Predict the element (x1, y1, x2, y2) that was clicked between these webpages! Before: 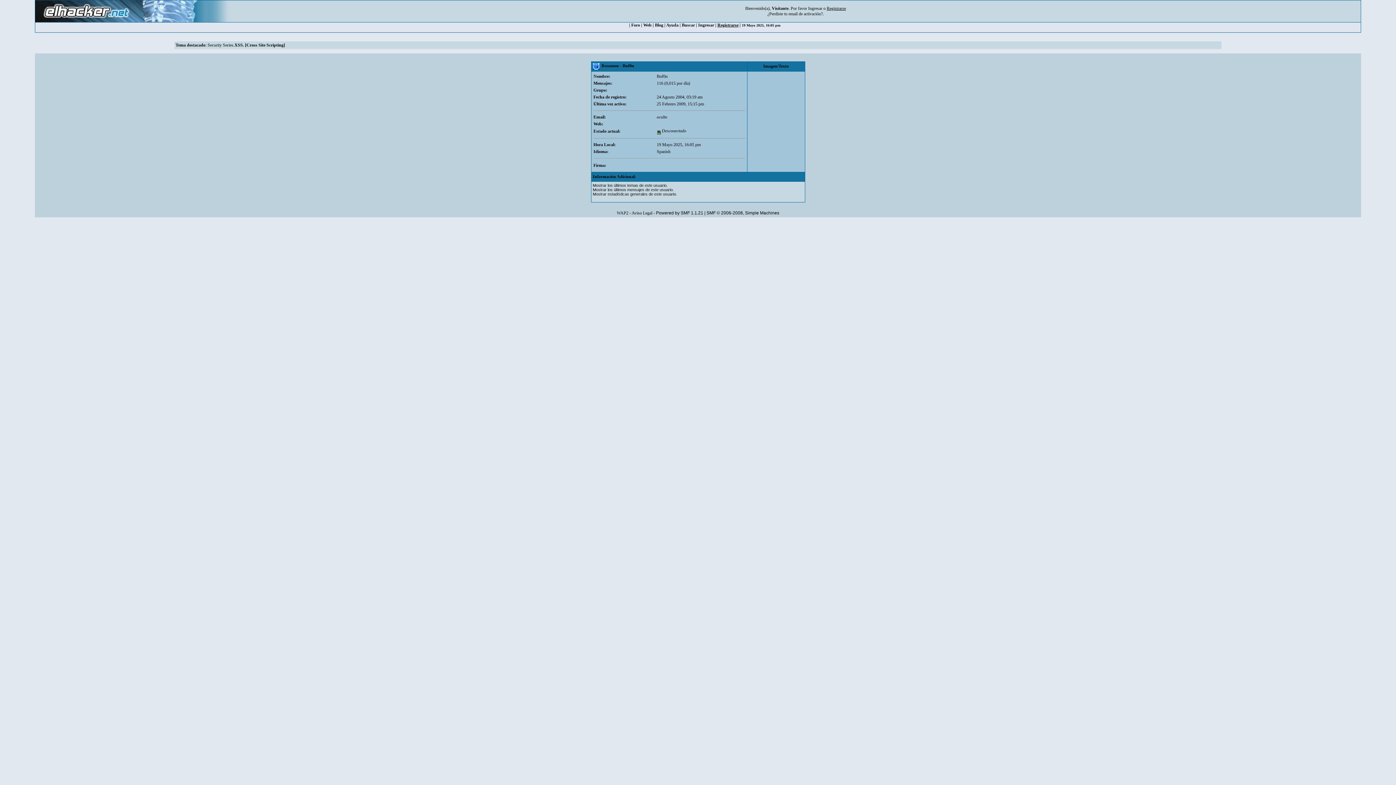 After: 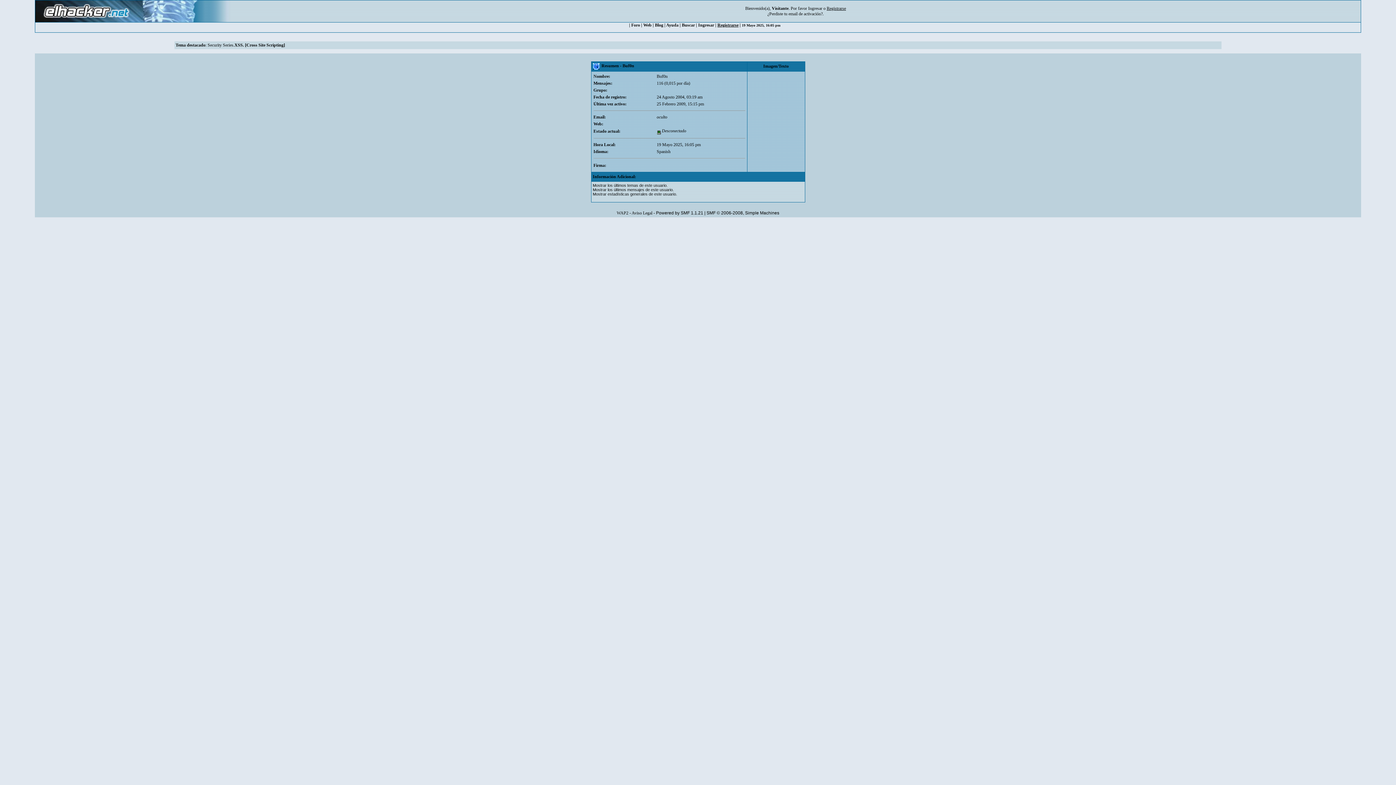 Action: bbox: (35, 18, 205, 23)